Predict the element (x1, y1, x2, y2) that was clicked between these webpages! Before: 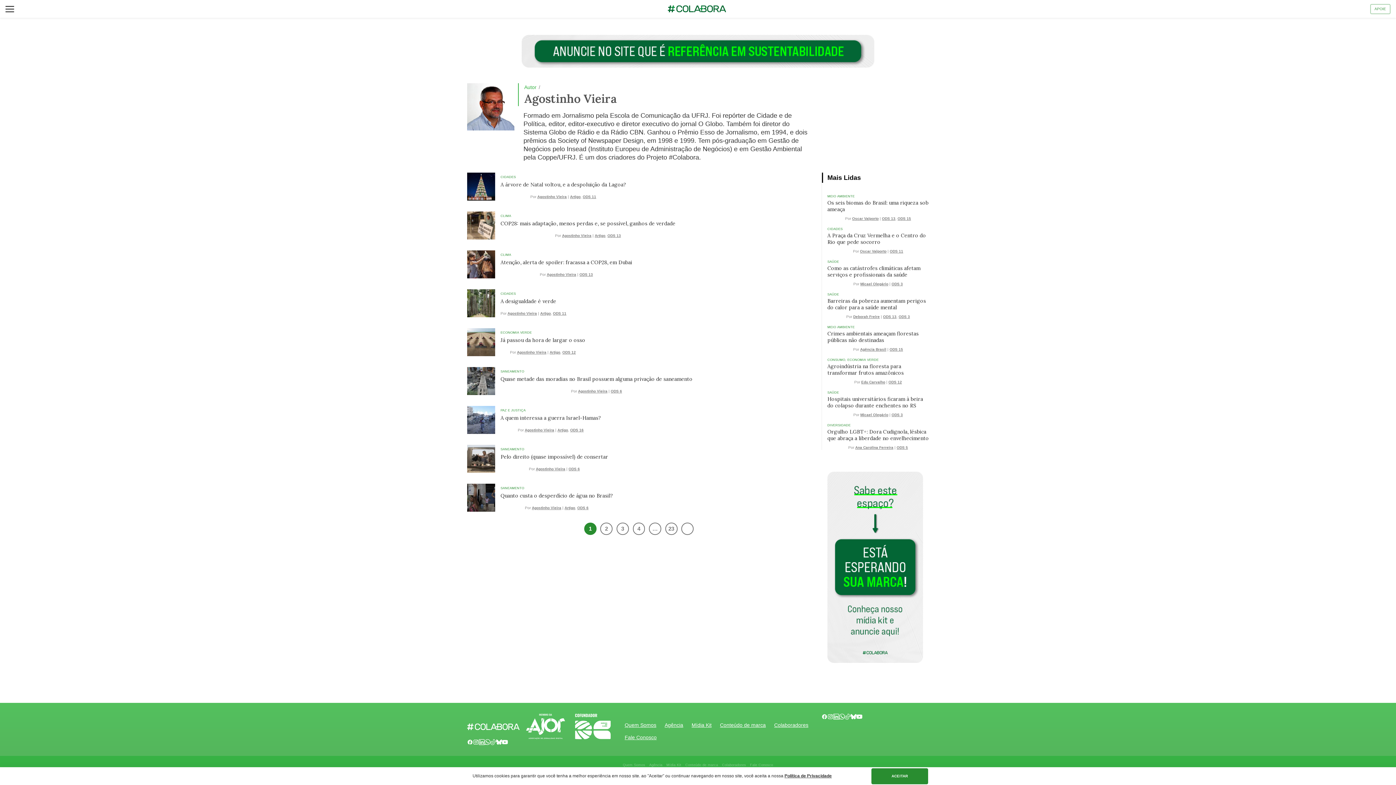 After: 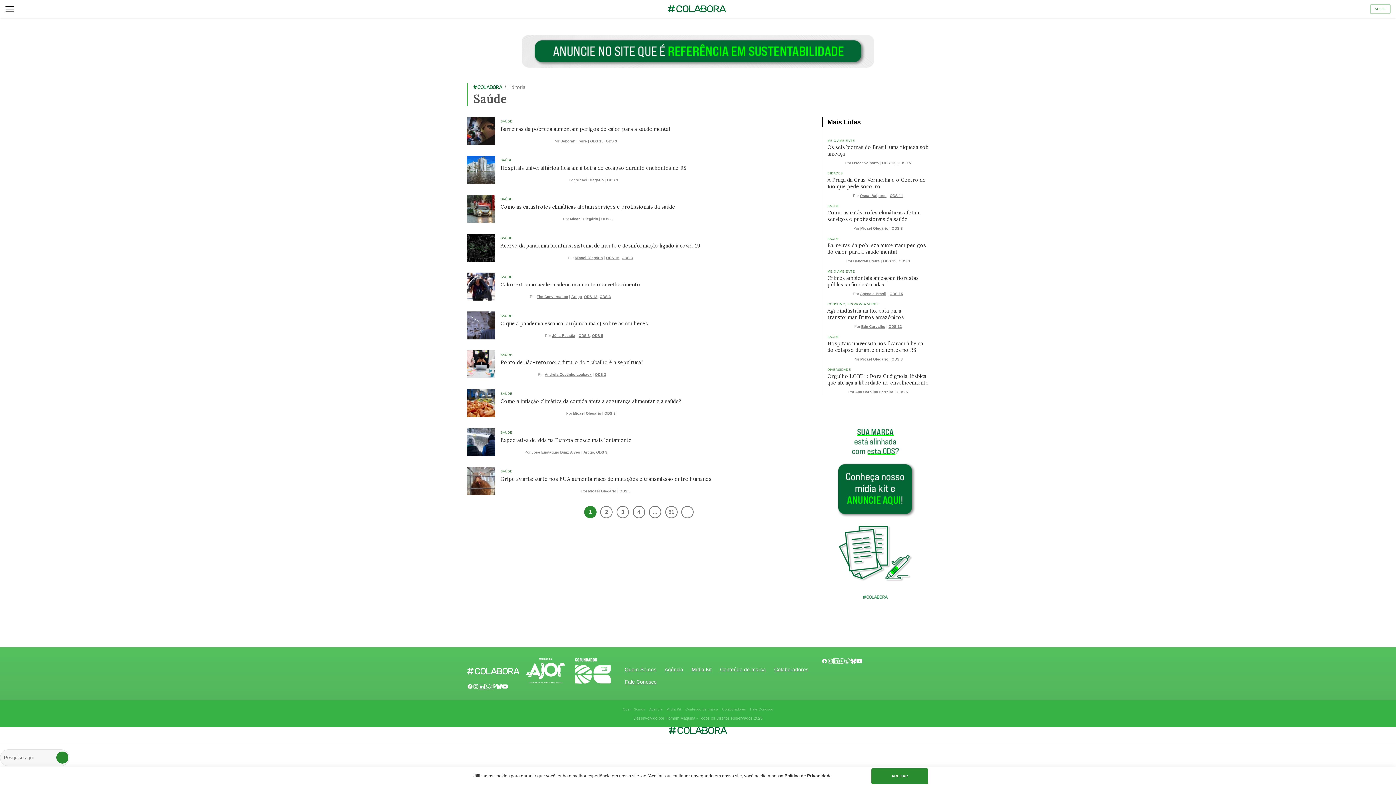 Action: bbox: (827, 292, 839, 297) label: SAÚDE